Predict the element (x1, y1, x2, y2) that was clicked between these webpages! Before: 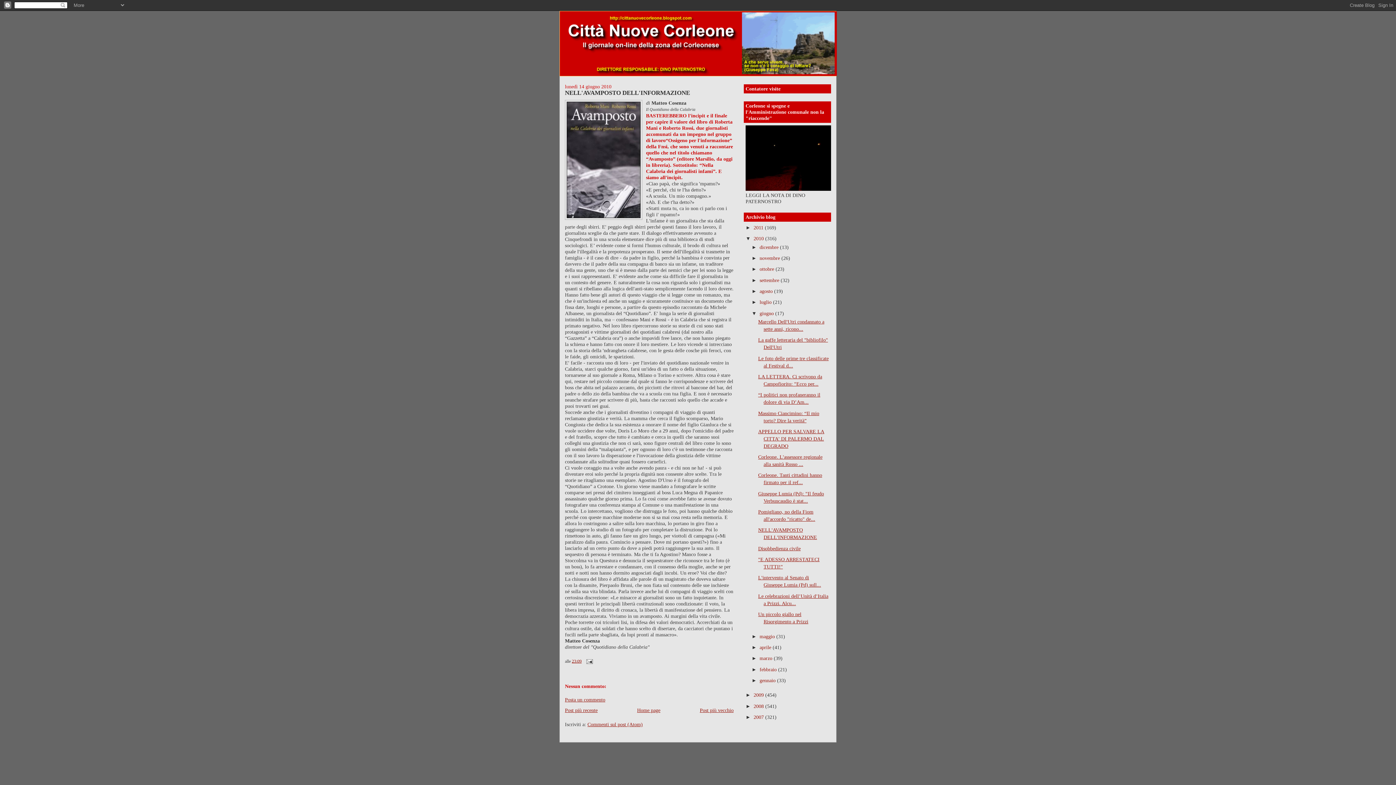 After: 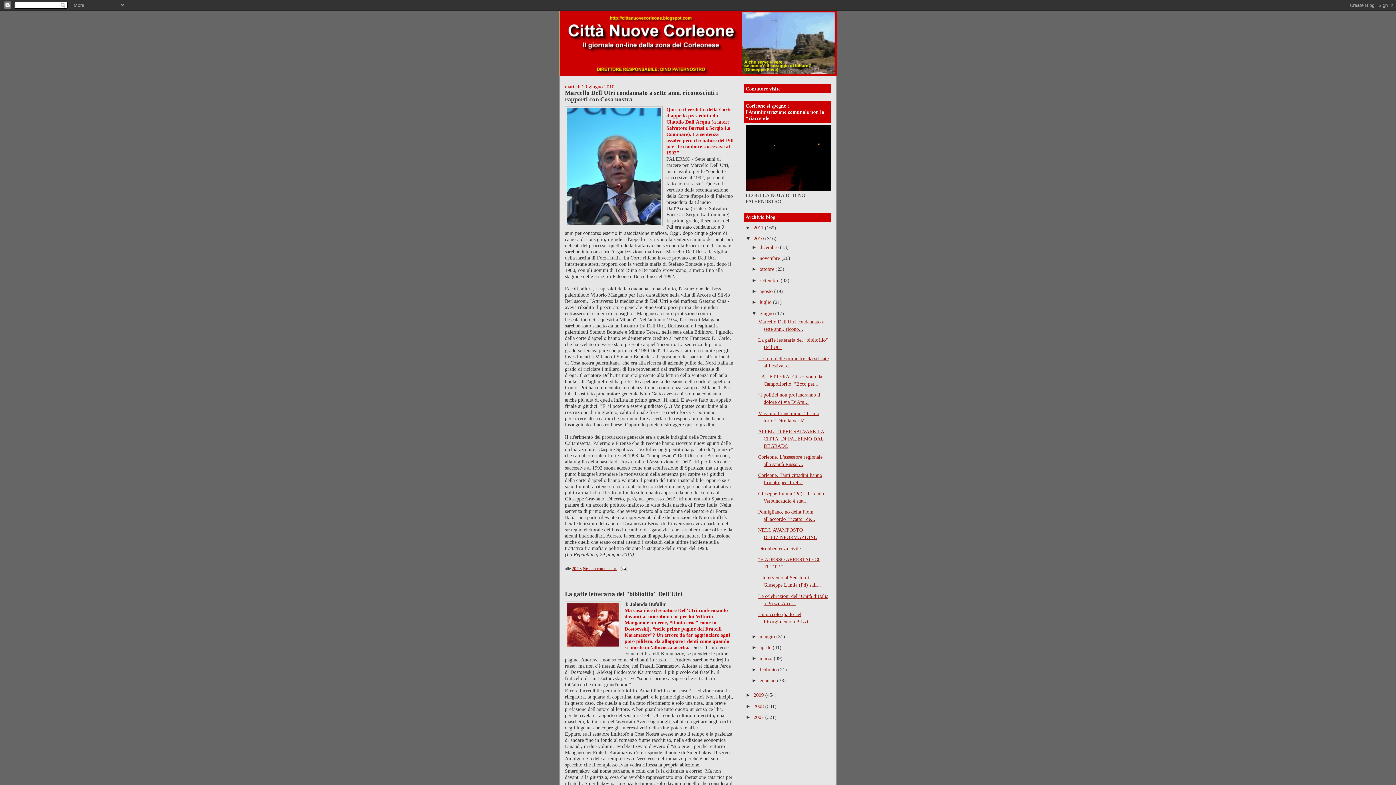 Action: label: giugno  bbox: (759, 310, 775, 316)